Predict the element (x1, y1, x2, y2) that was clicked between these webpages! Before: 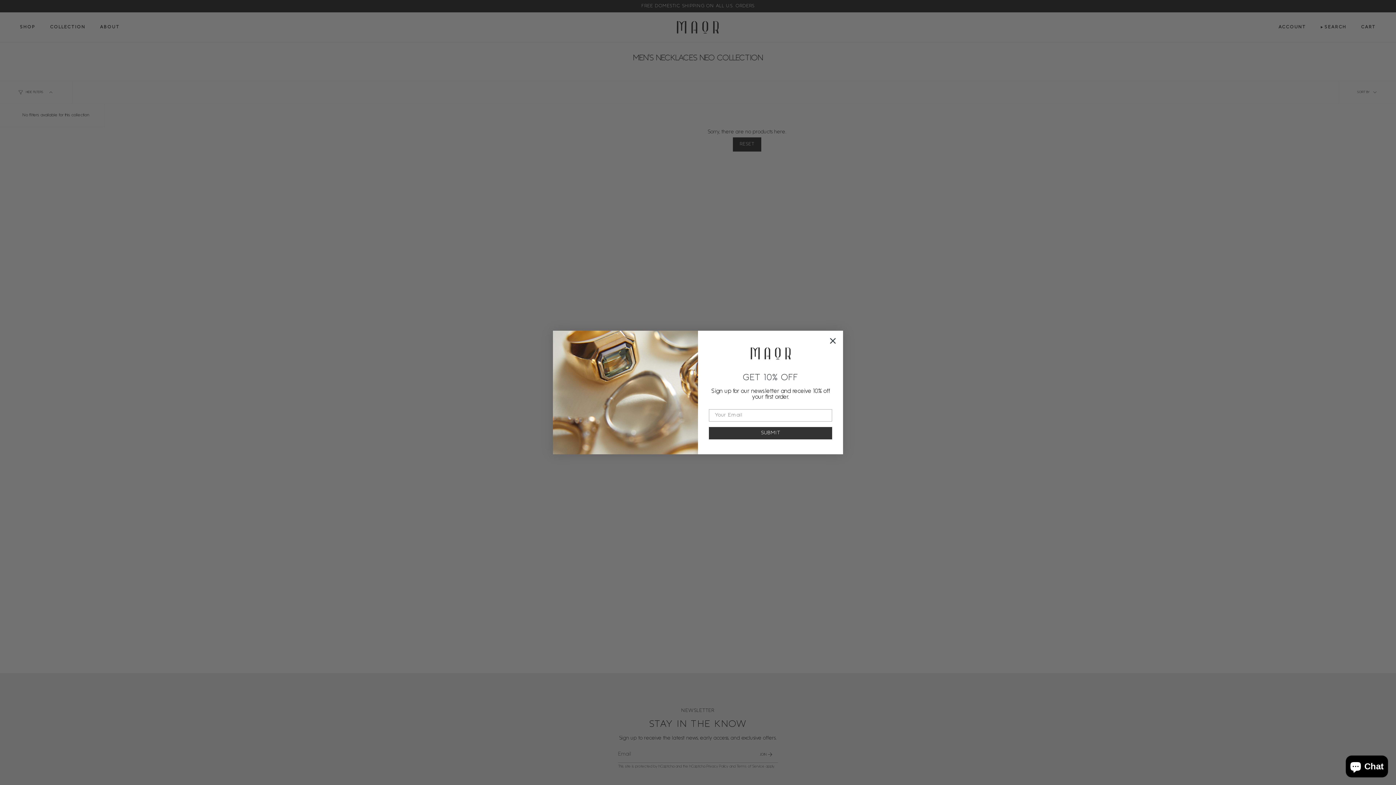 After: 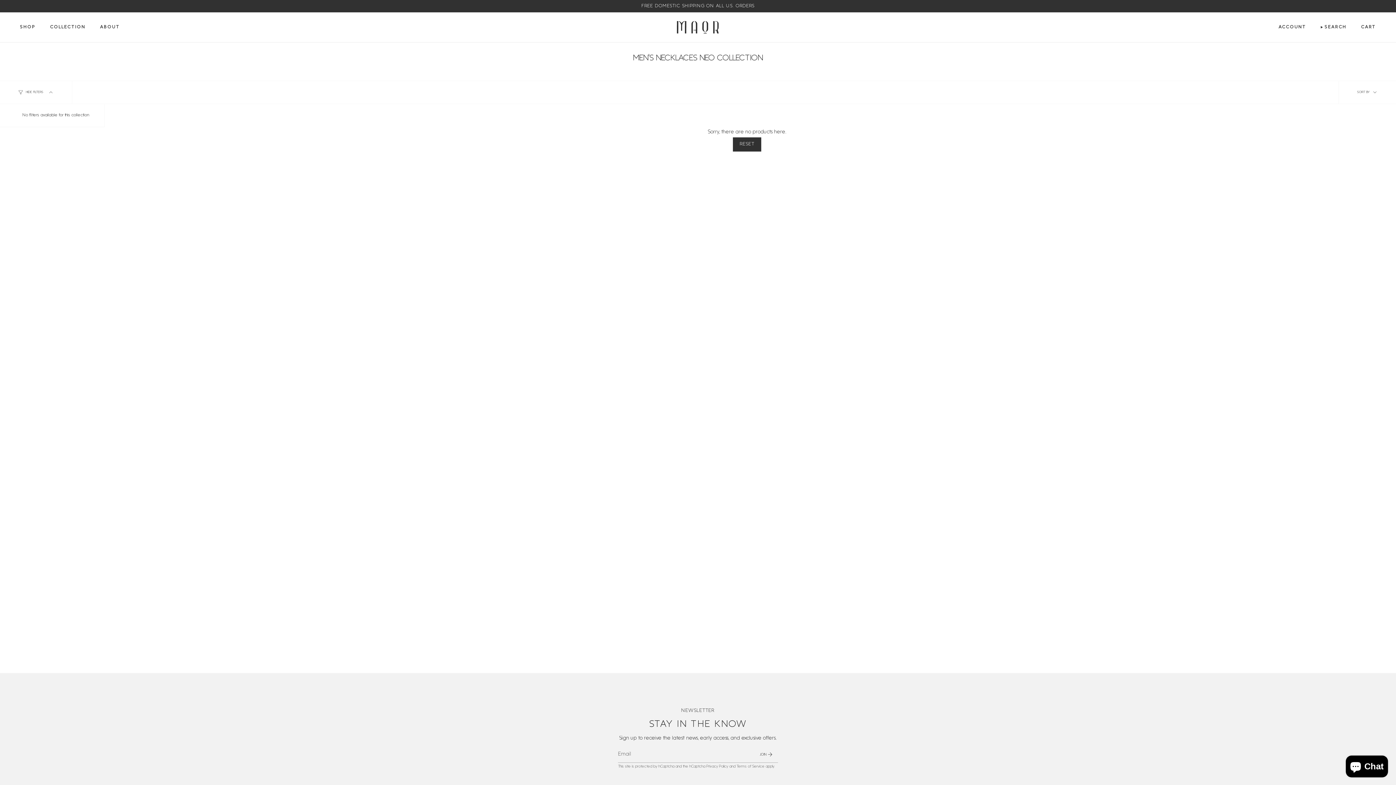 Action: label: Close dialog bbox: (827, 335, 838, 346)